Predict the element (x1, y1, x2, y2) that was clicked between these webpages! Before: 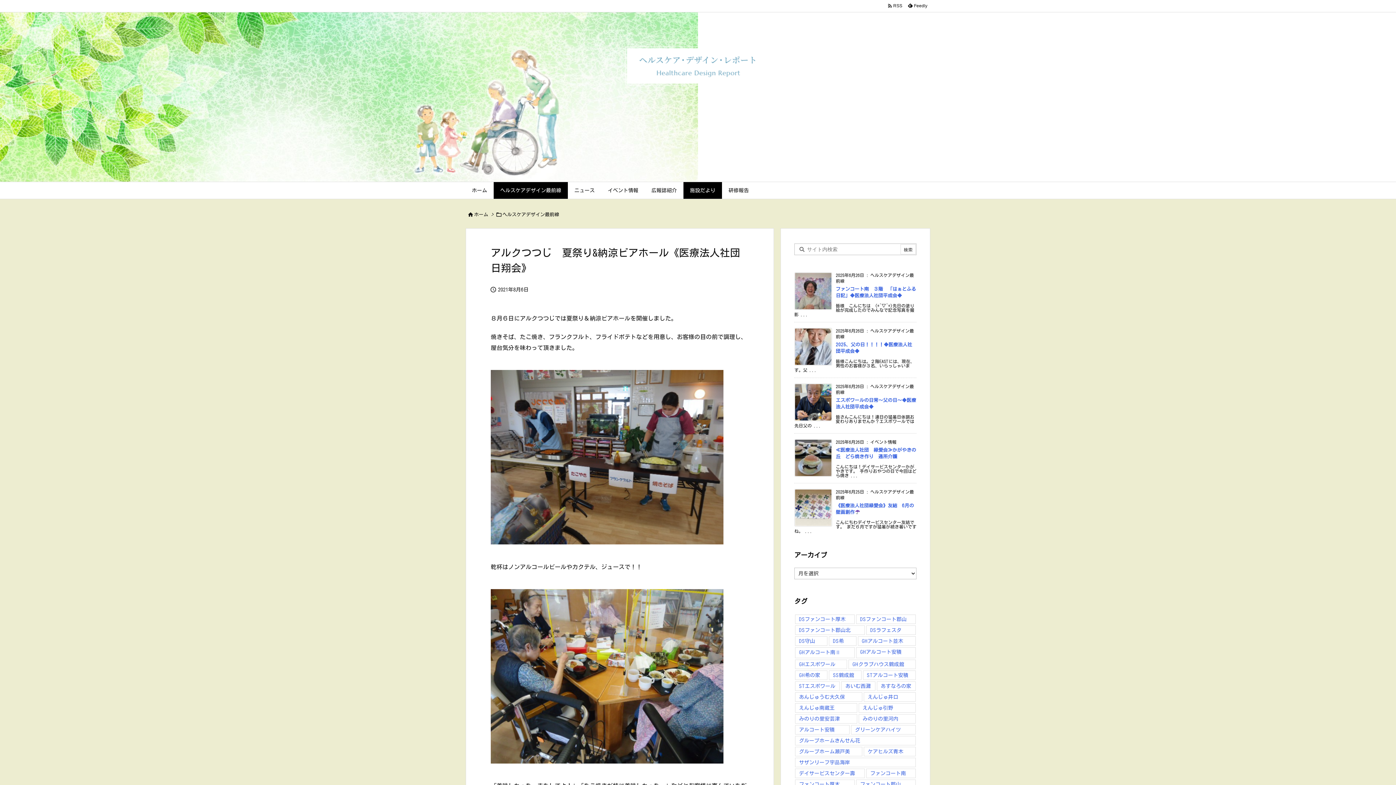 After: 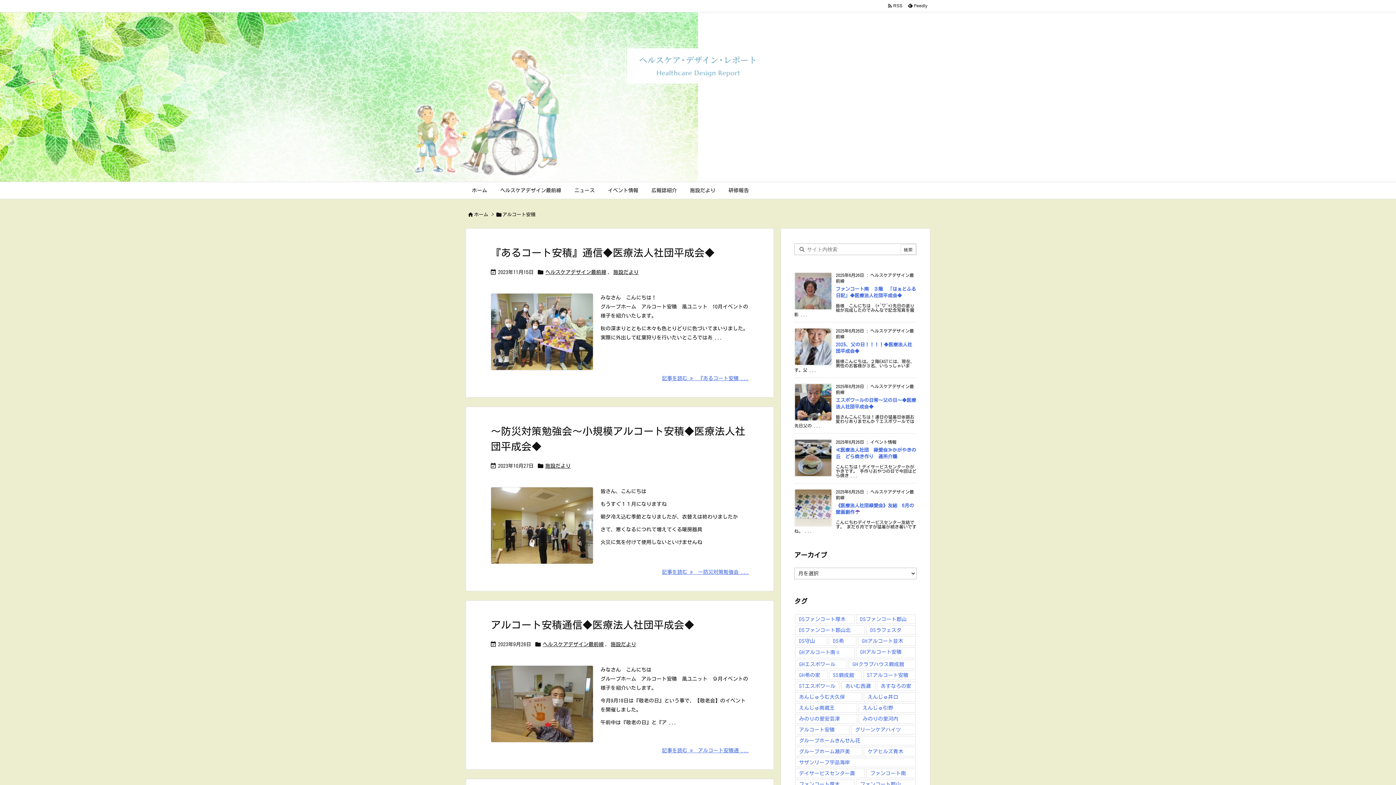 Action: bbox: (795, 725, 849, 734) label: アルコート安積 (7個の項目)